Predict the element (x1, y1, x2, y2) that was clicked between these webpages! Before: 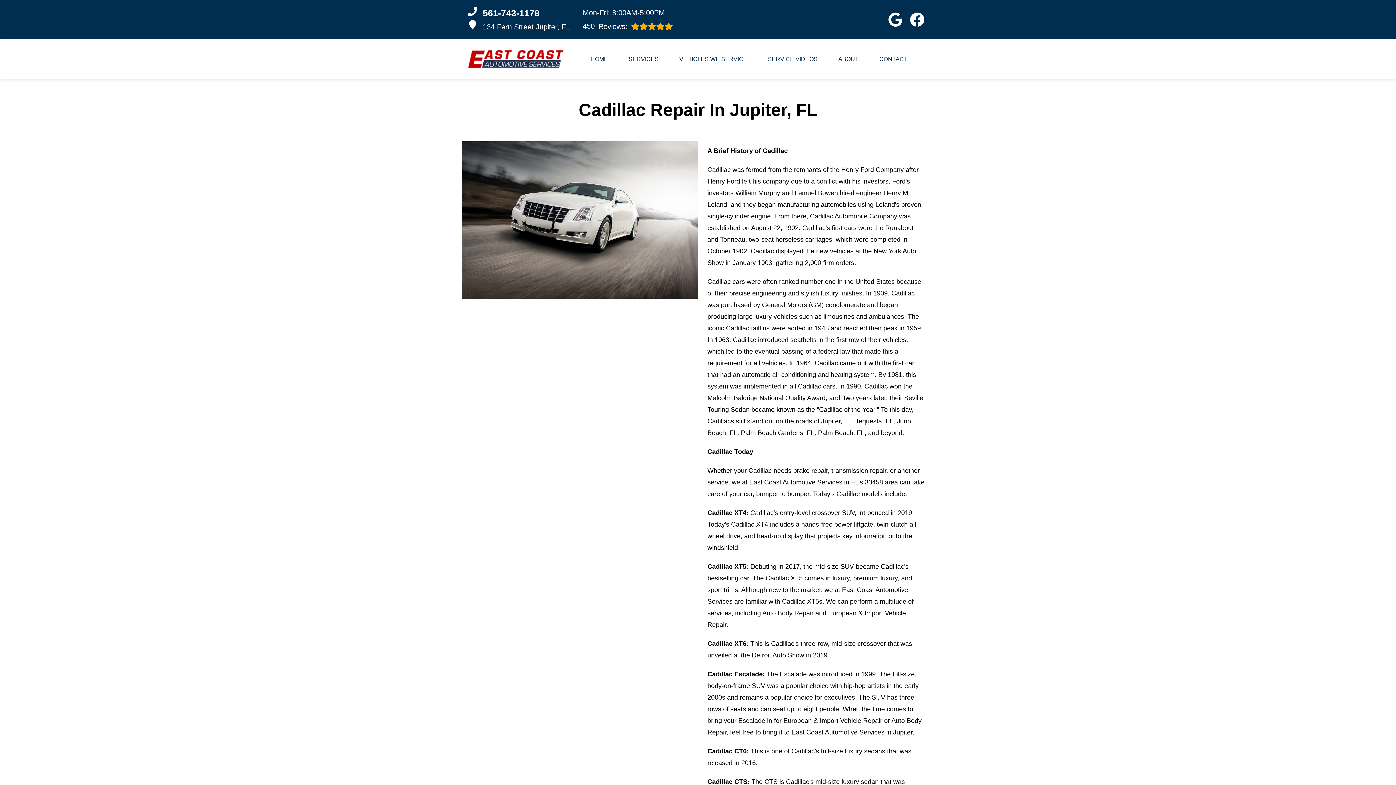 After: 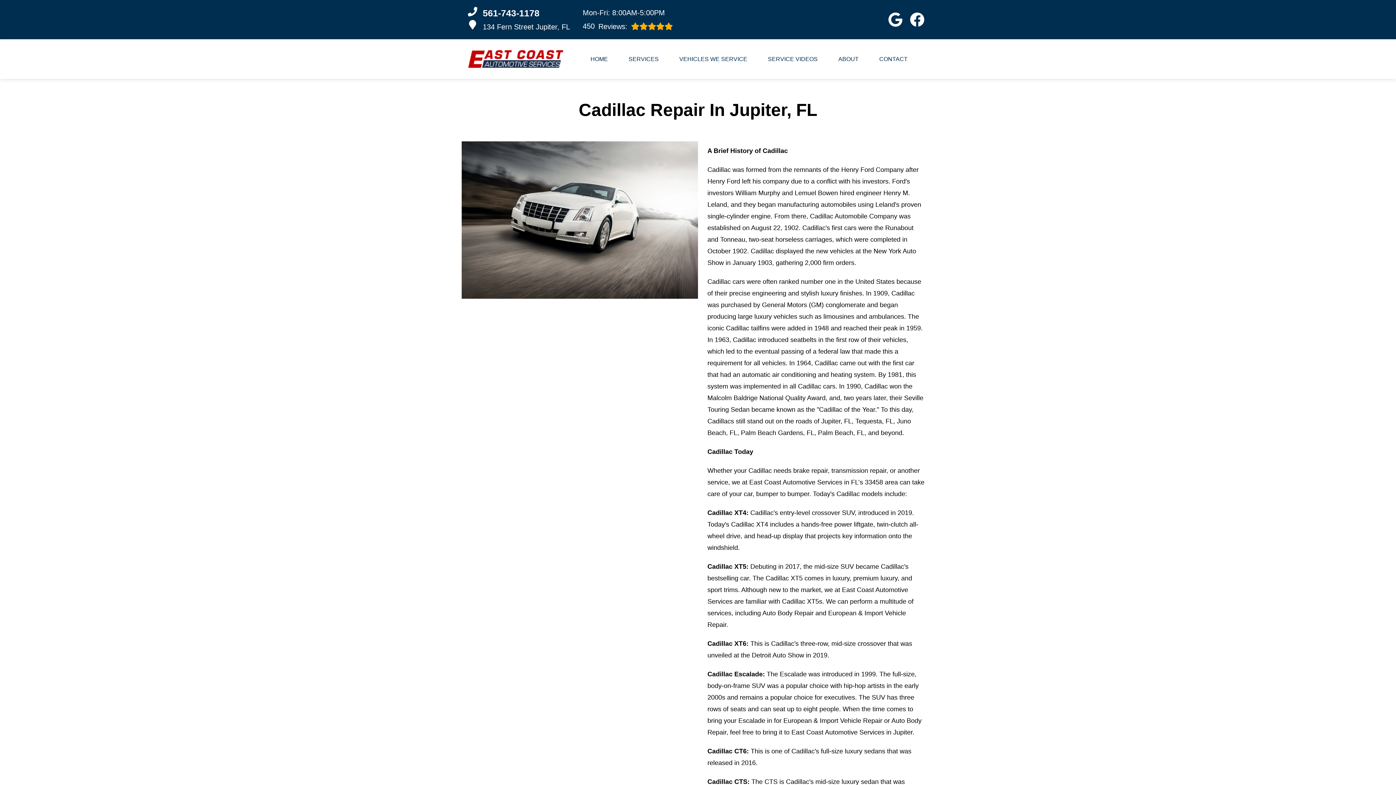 Action: bbox: (468, 6, 570, 20) label: 561-743-1178